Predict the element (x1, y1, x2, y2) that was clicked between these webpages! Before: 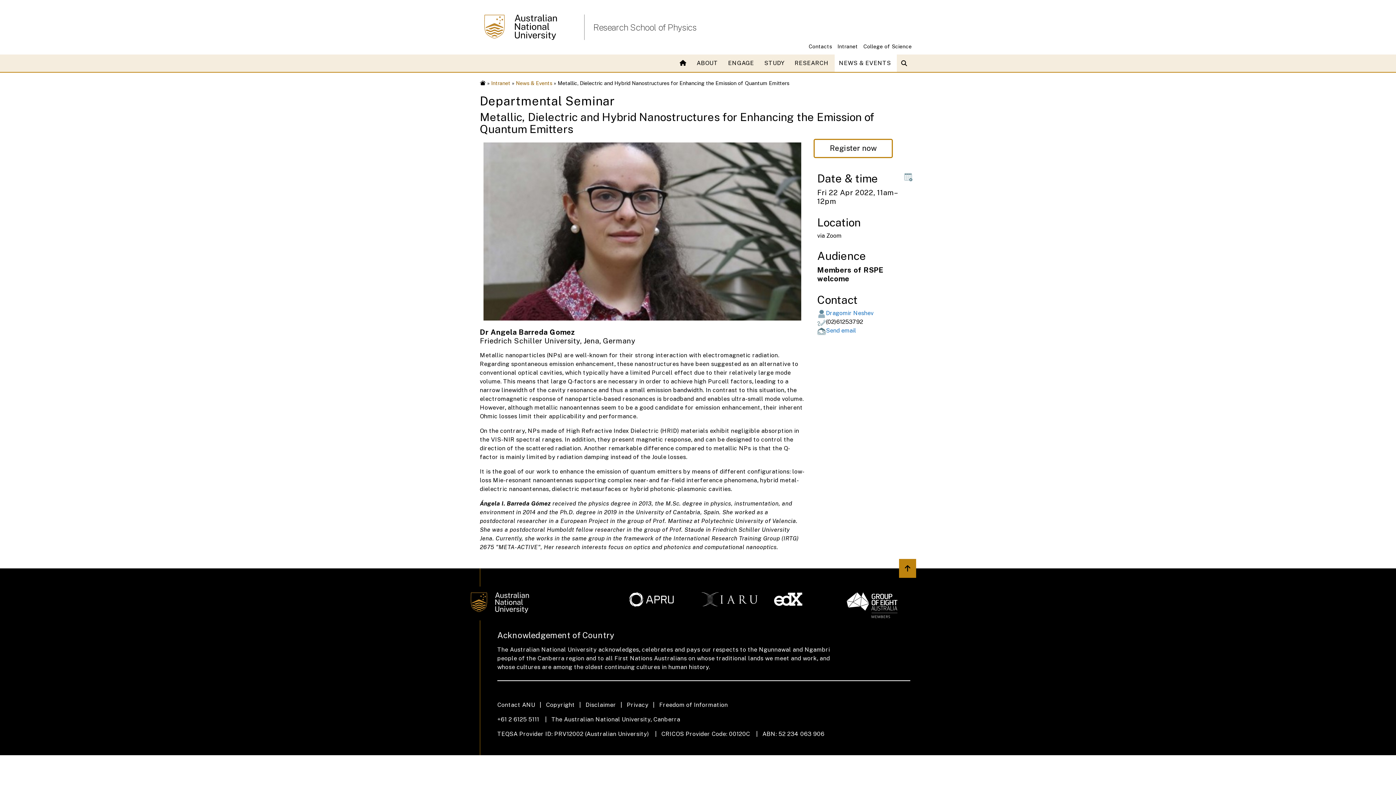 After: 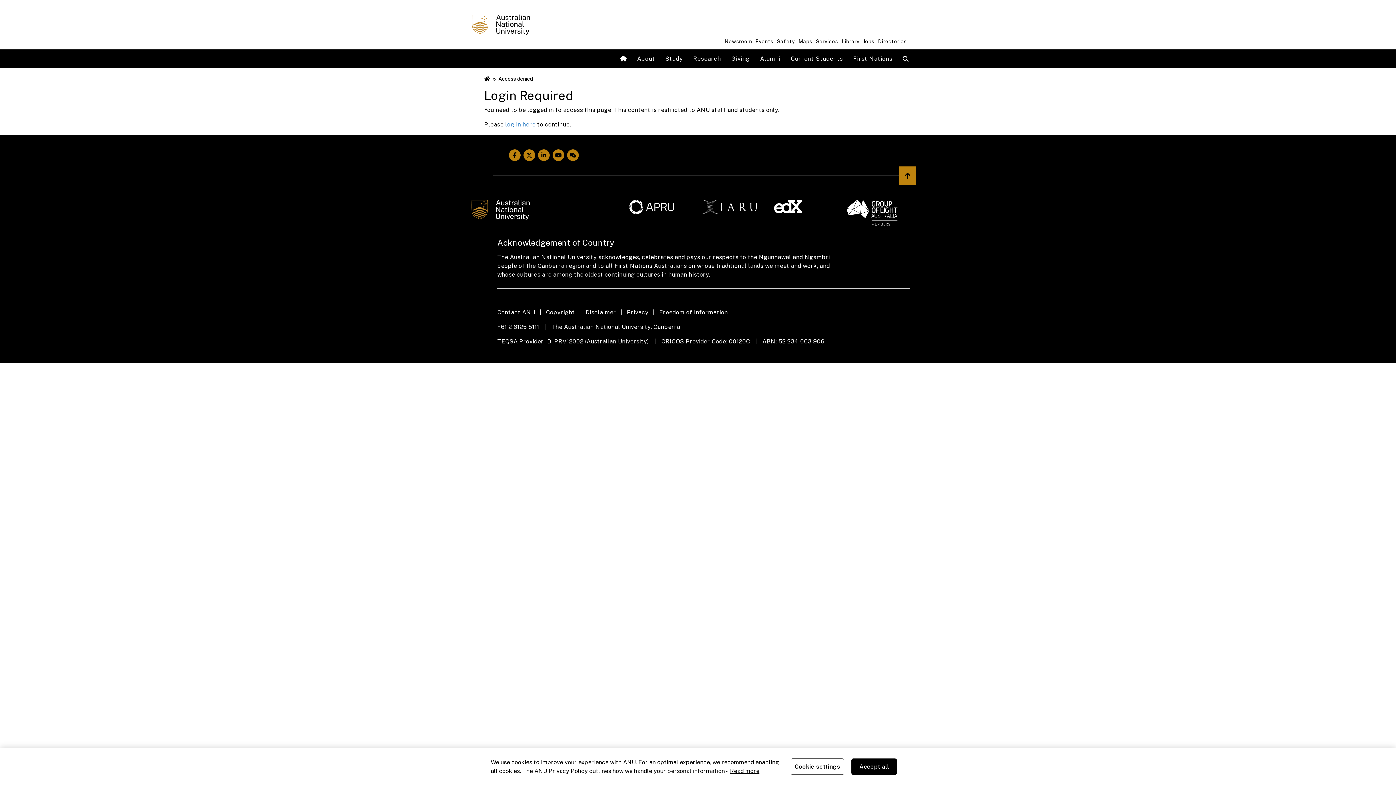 Action: bbox: (774, 592, 838, 606)